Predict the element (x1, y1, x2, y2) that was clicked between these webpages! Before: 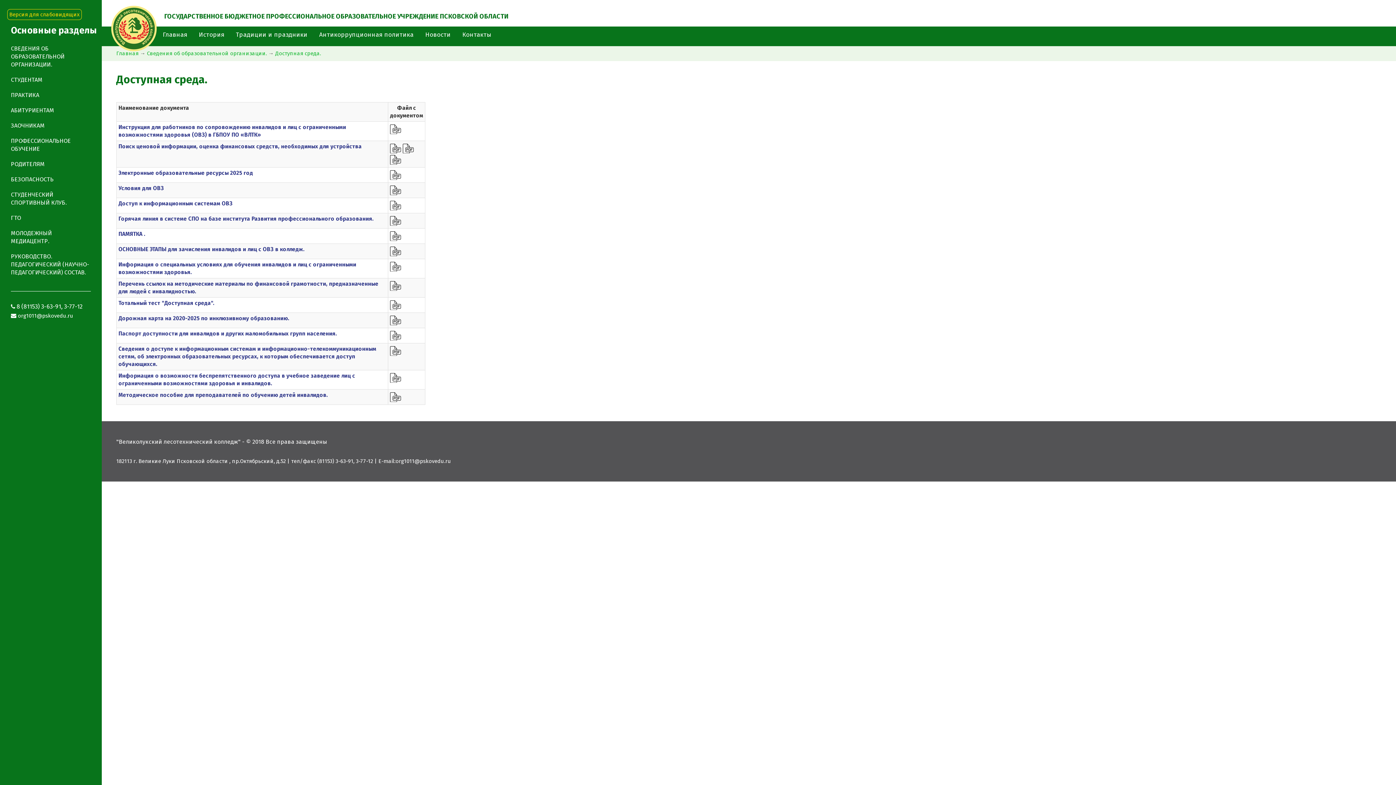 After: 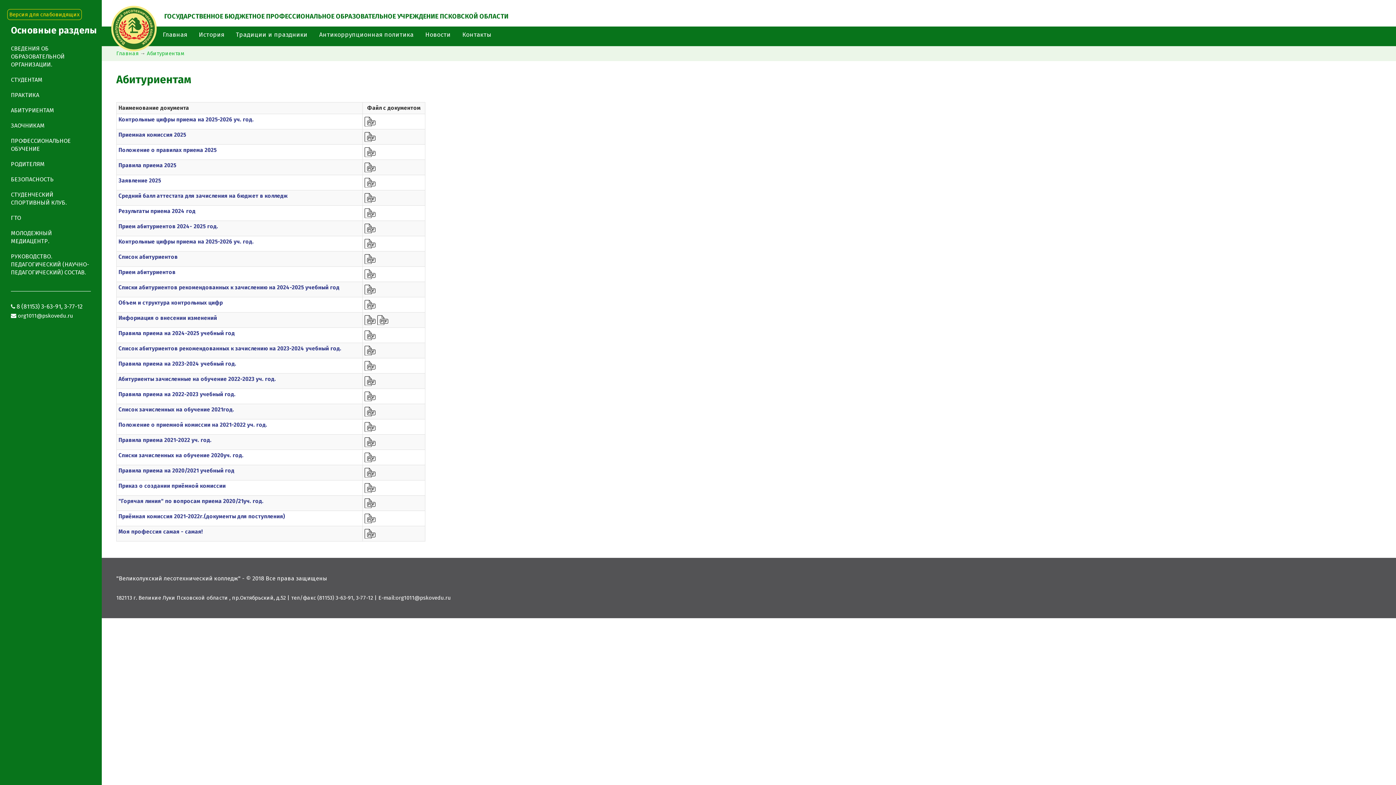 Action: bbox: (10, 106, 90, 114) label: АБИТУРИЕНТАМ